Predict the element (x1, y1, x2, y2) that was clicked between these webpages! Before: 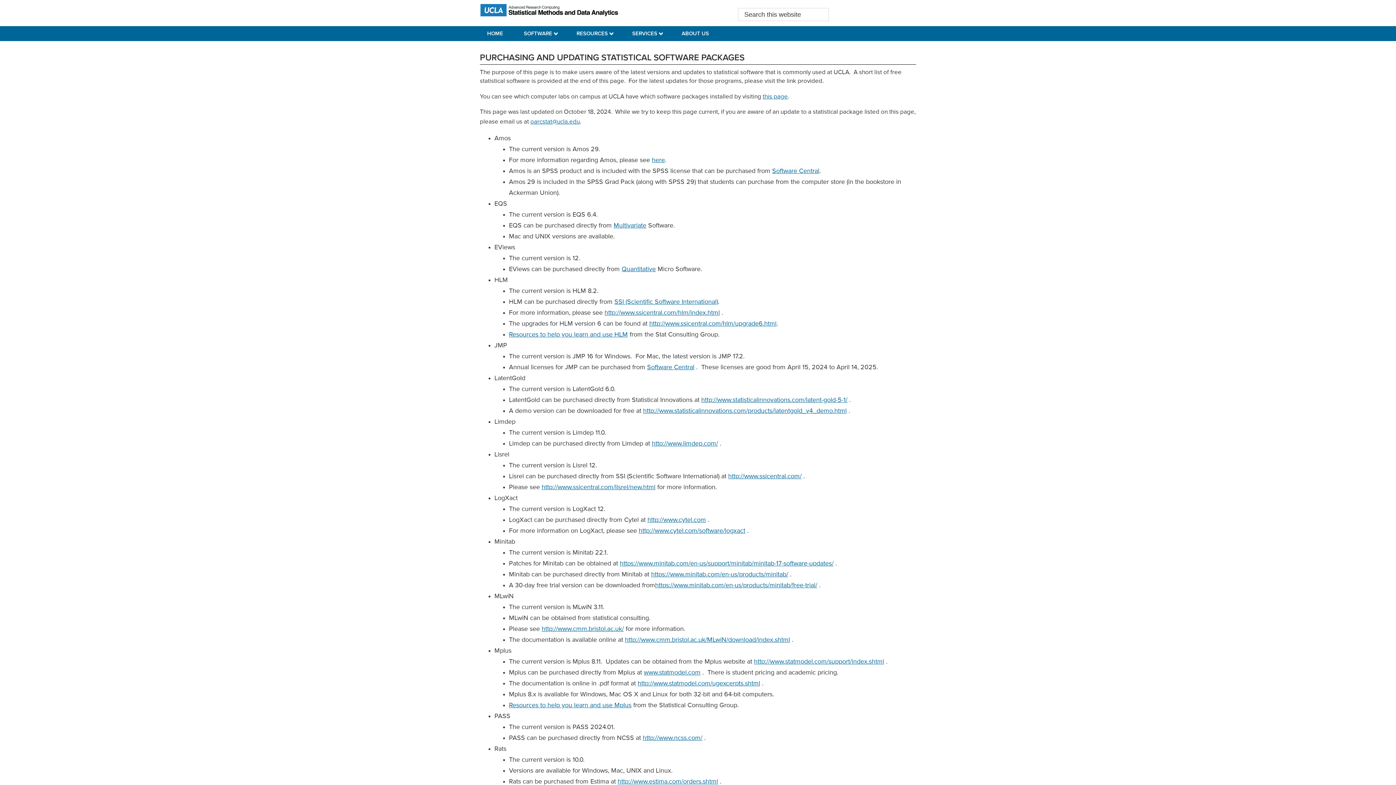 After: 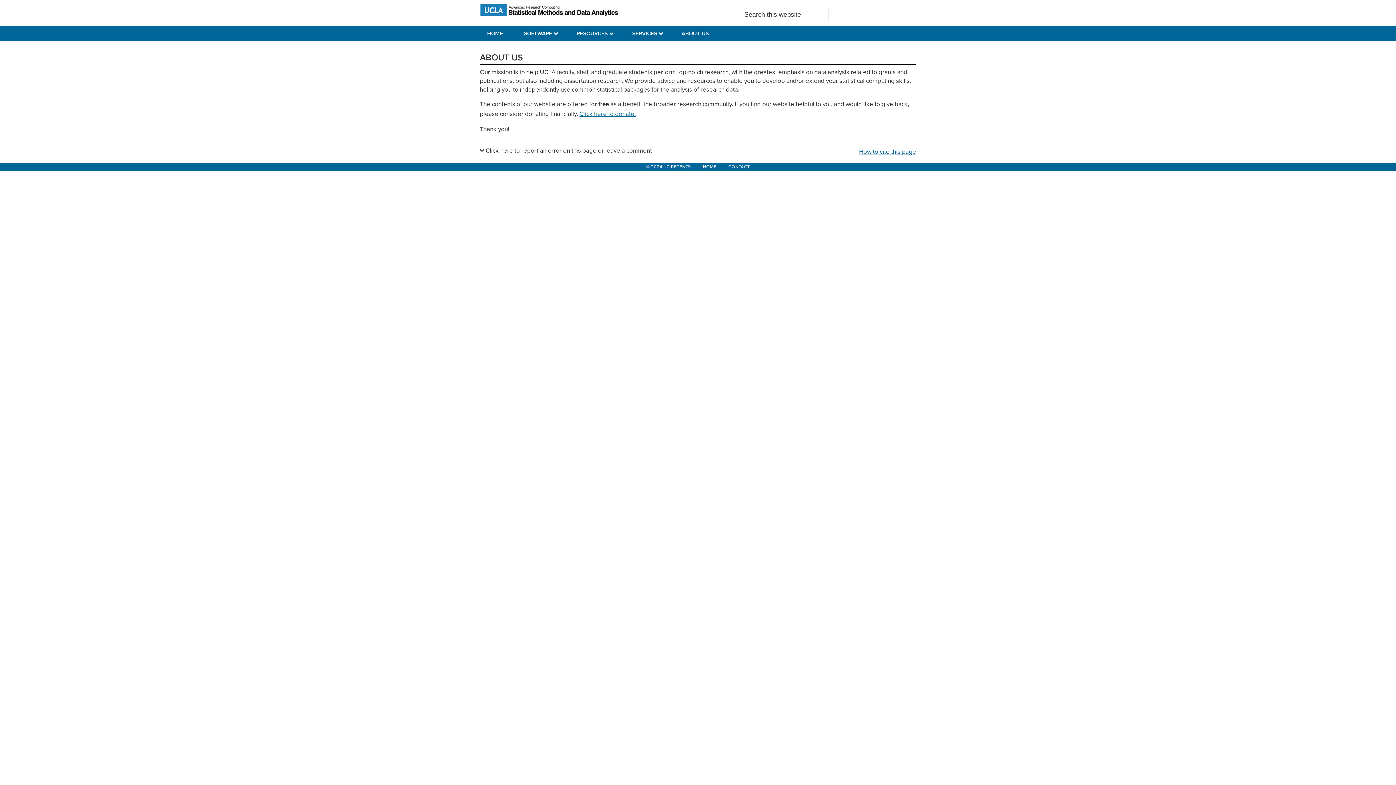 Action: bbox: (681, 26, 713, 40) label: ABOUT US